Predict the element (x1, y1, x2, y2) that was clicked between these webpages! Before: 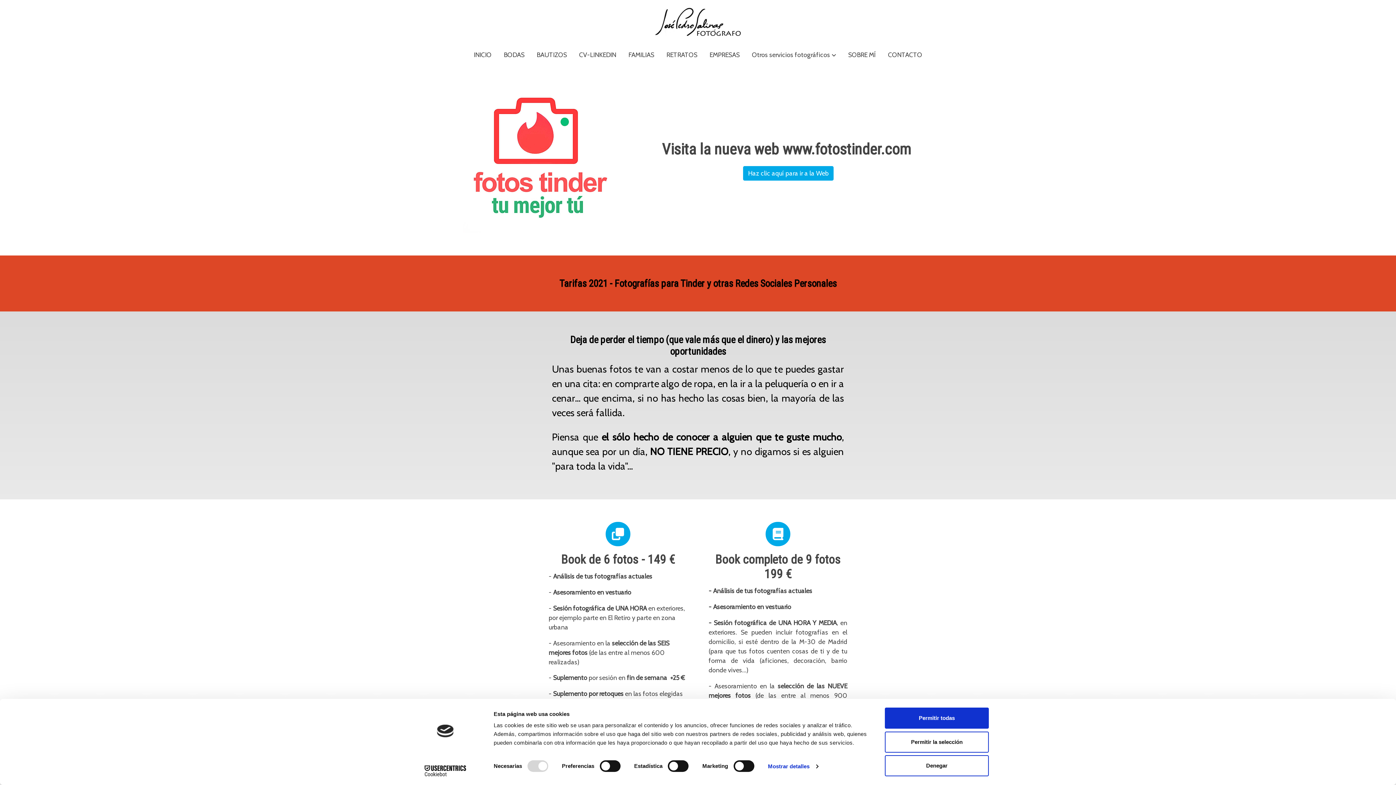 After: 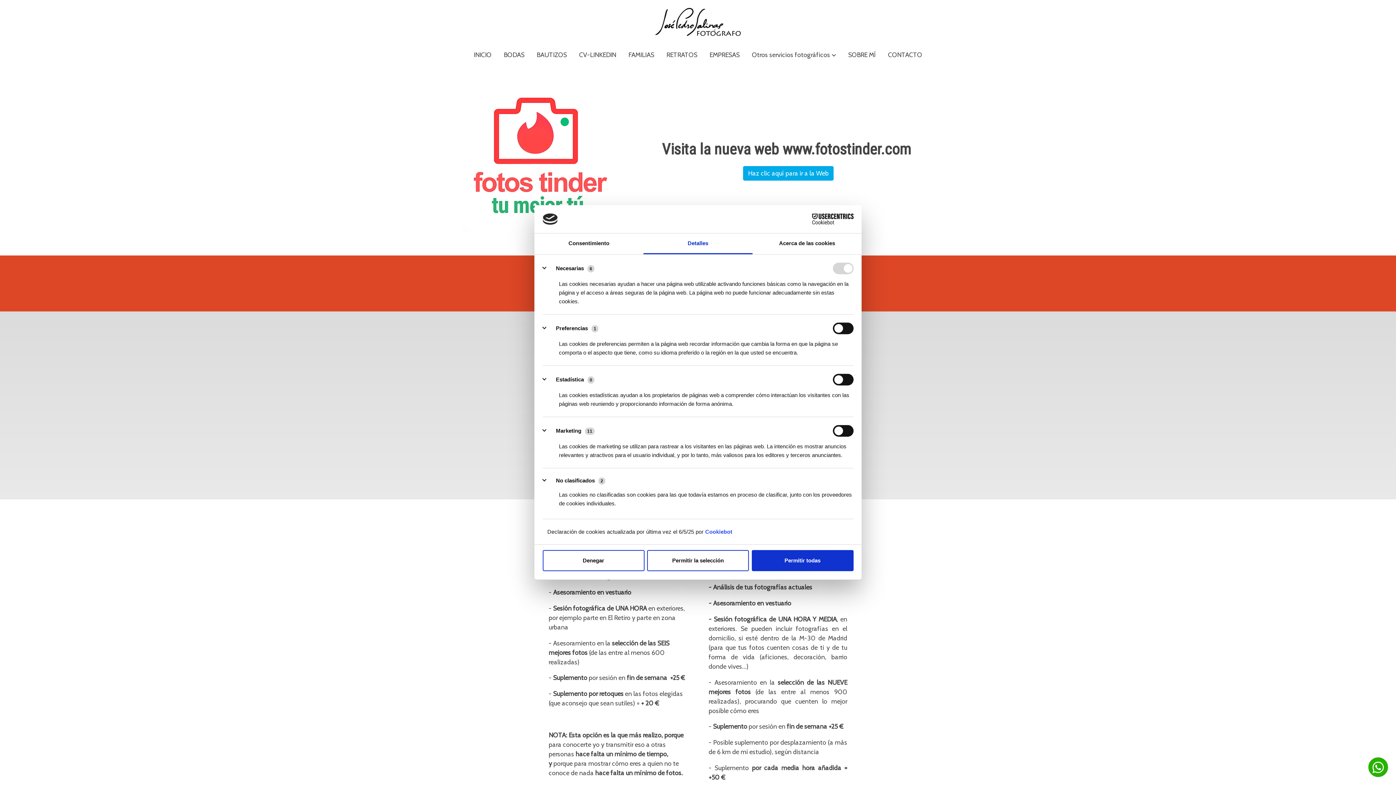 Action: label: Mostrar detalles bbox: (768, 761, 818, 772)